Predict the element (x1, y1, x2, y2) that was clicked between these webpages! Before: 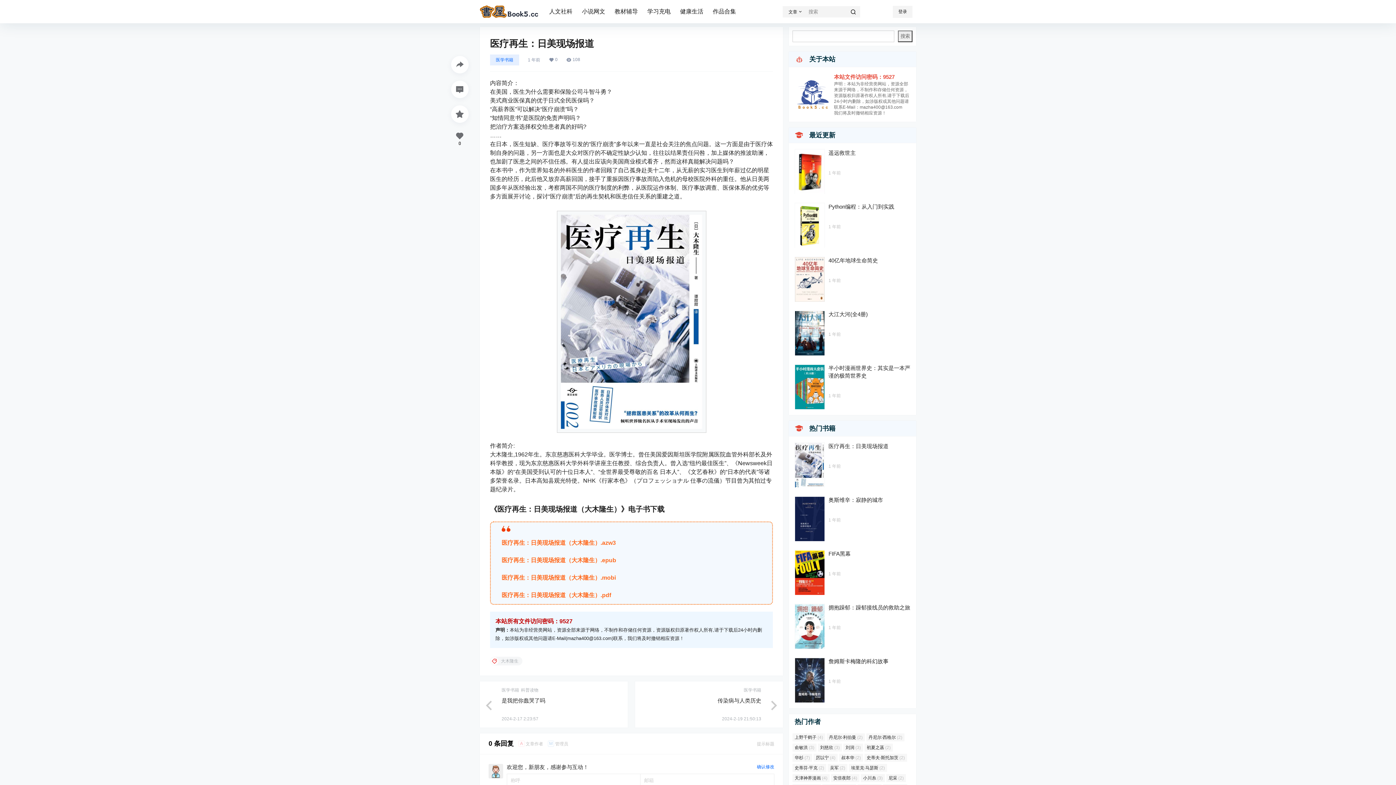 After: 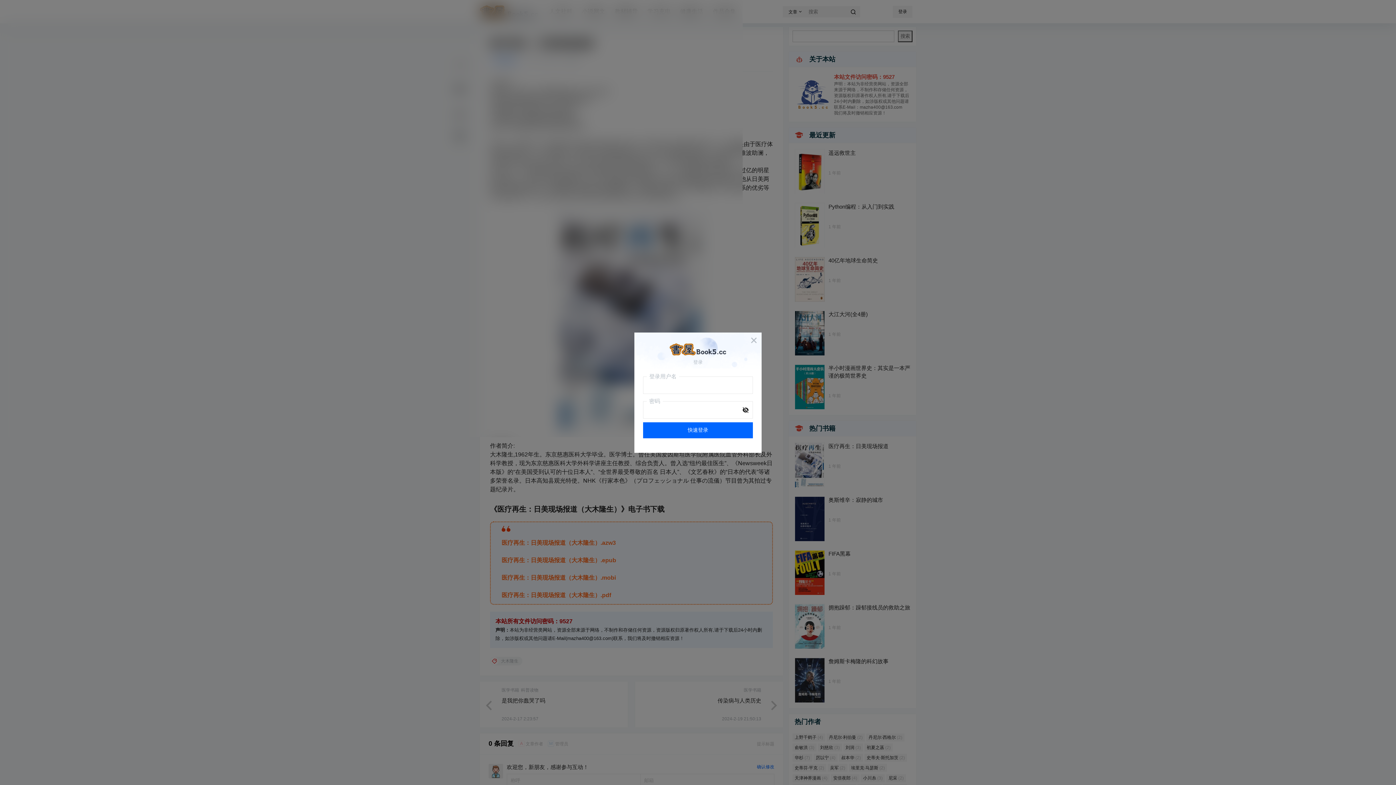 Action: bbox: (451, 105, 468, 122)